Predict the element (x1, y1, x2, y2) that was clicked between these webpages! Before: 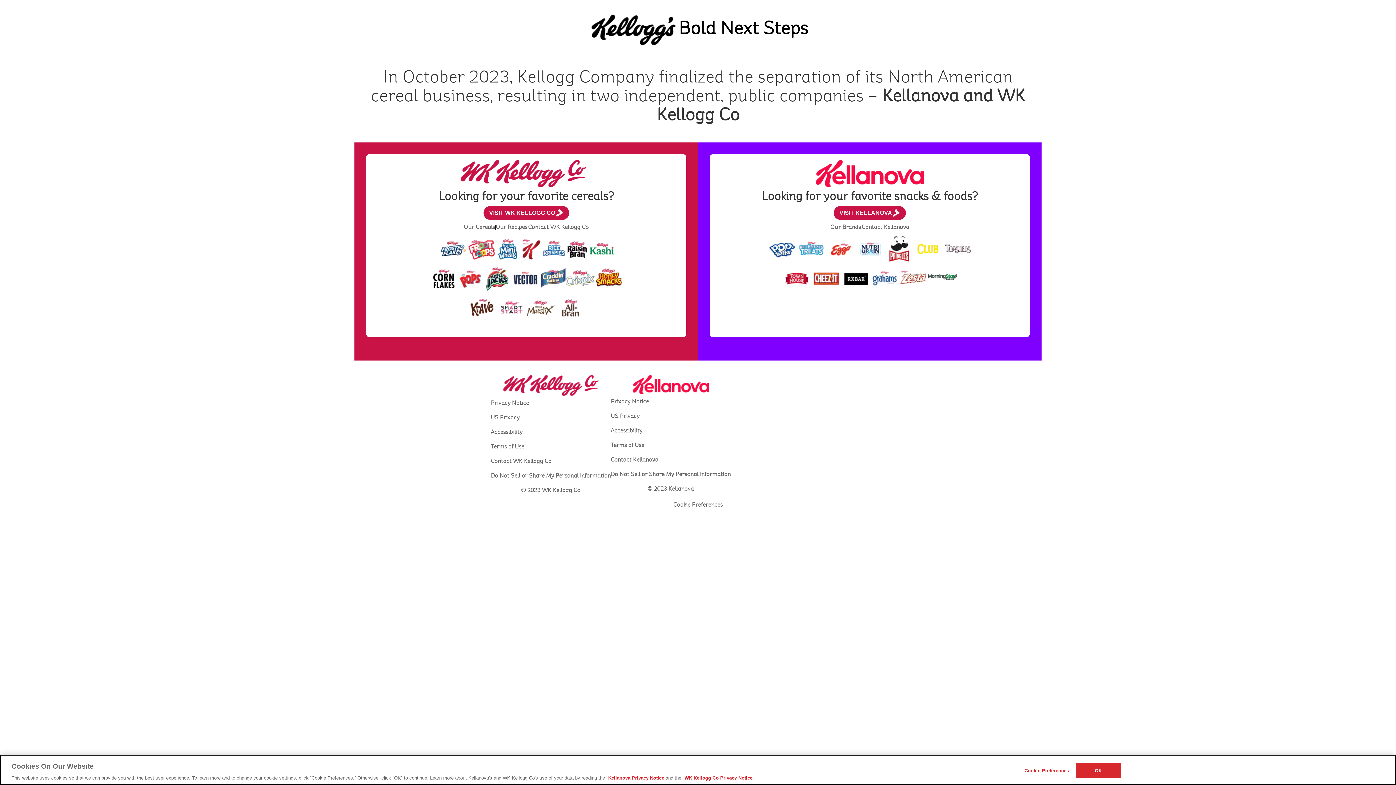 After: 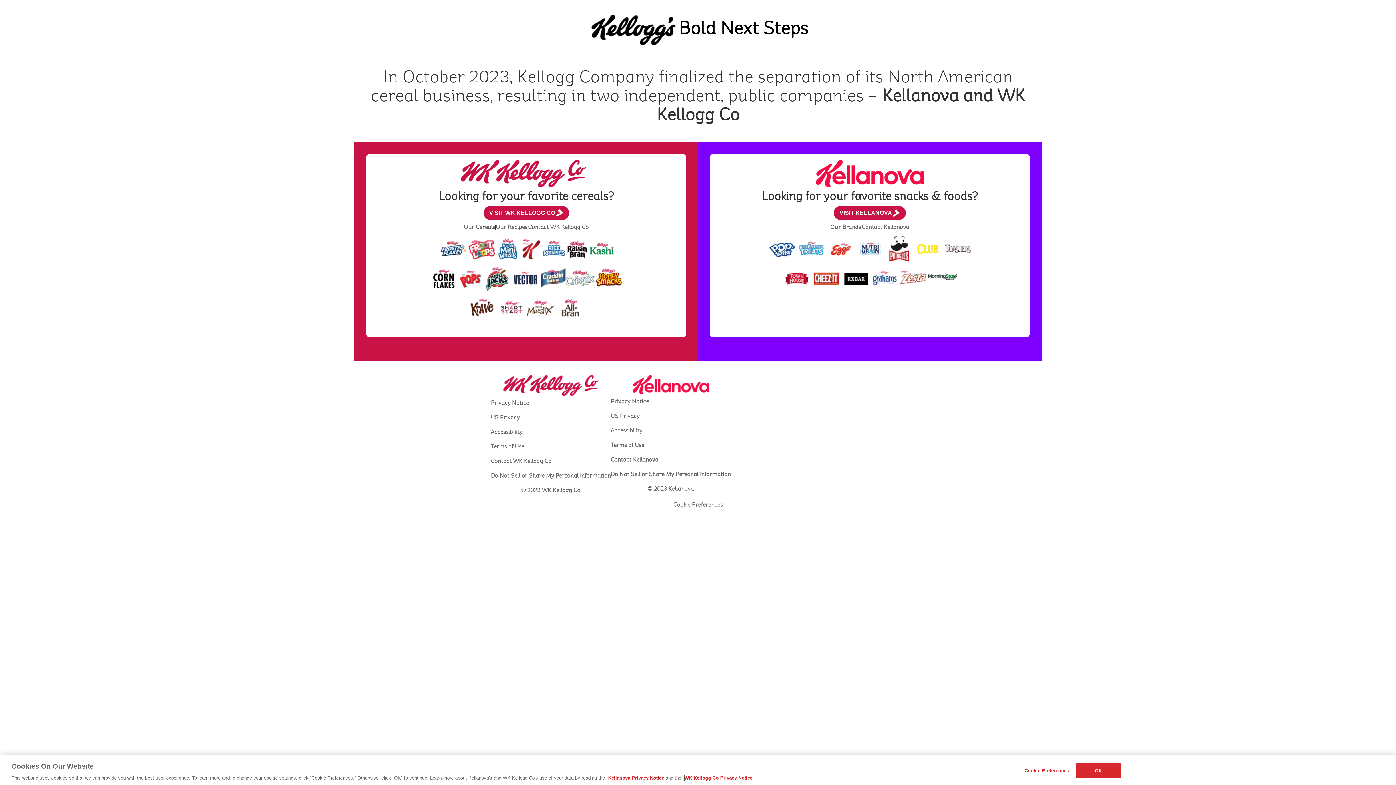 Action: bbox: (684, 775, 752, 781) label: WK Kellogg Co Privacy Notice